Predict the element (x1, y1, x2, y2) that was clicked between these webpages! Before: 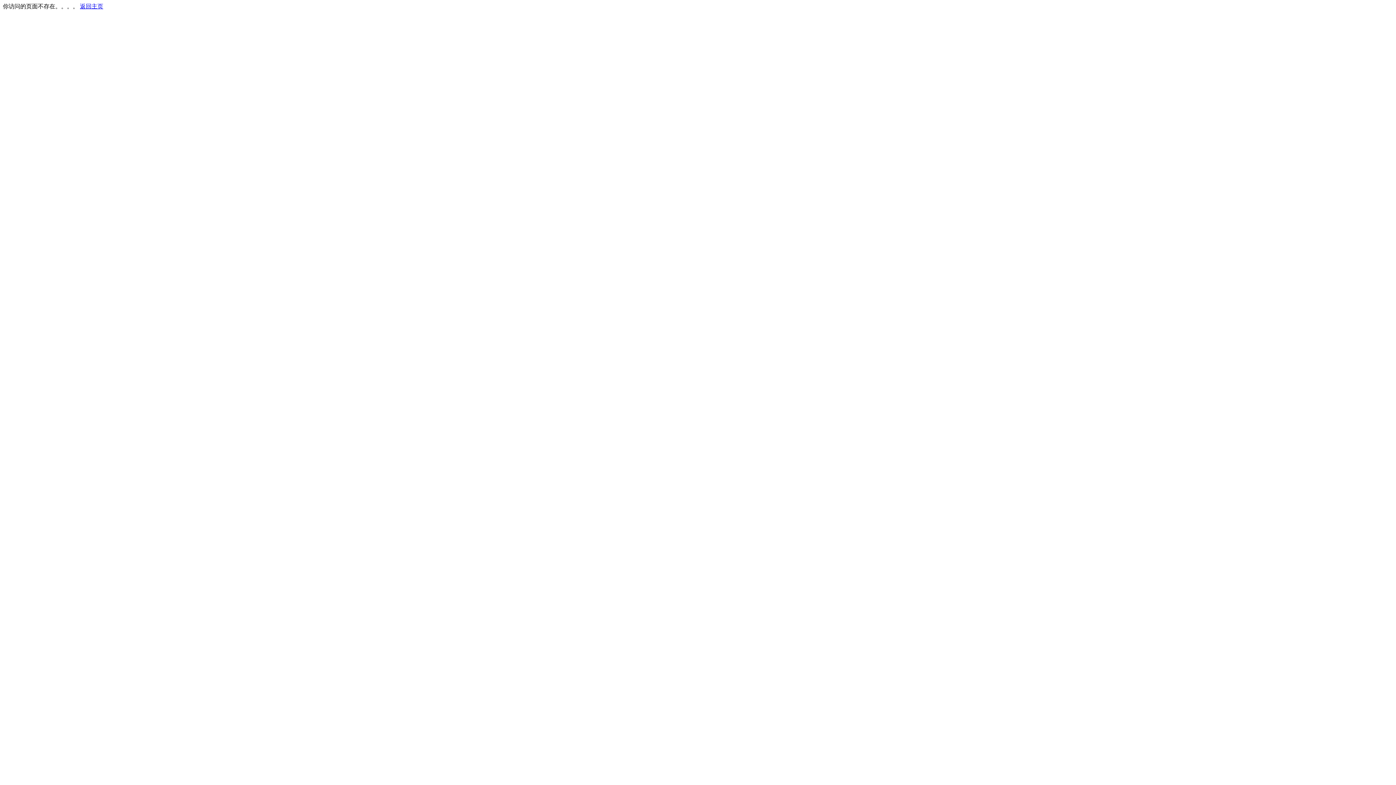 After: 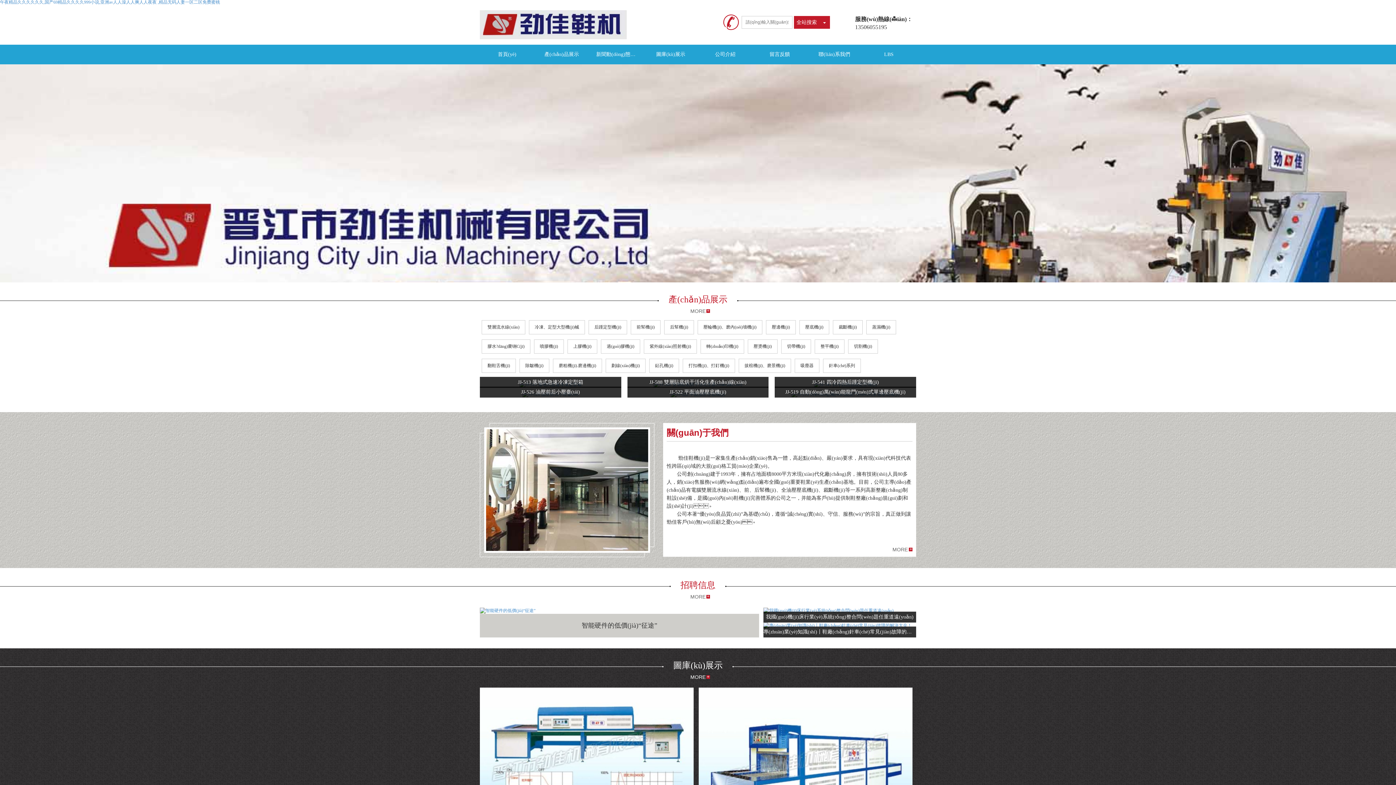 Action: label: 返回主页 bbox: (80, 3, 103, 9)